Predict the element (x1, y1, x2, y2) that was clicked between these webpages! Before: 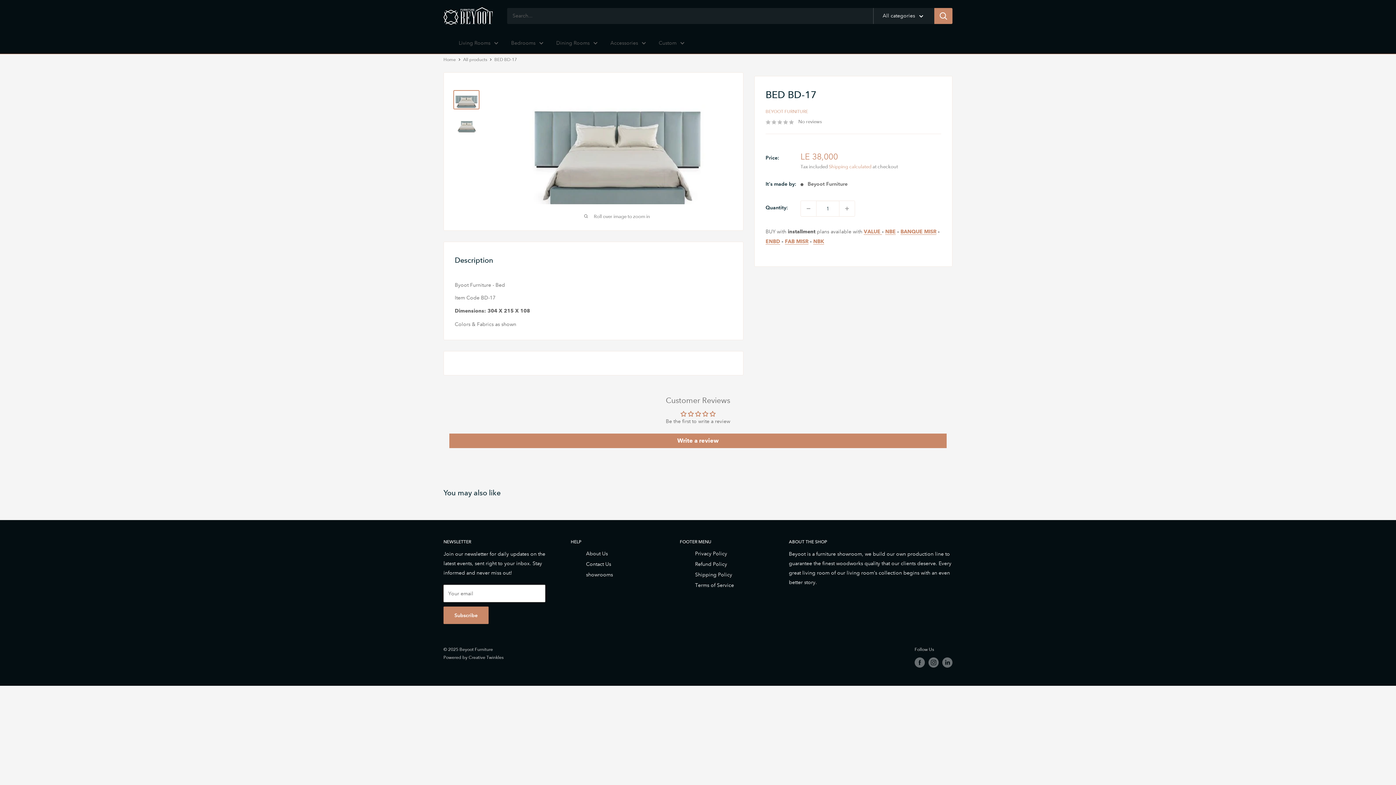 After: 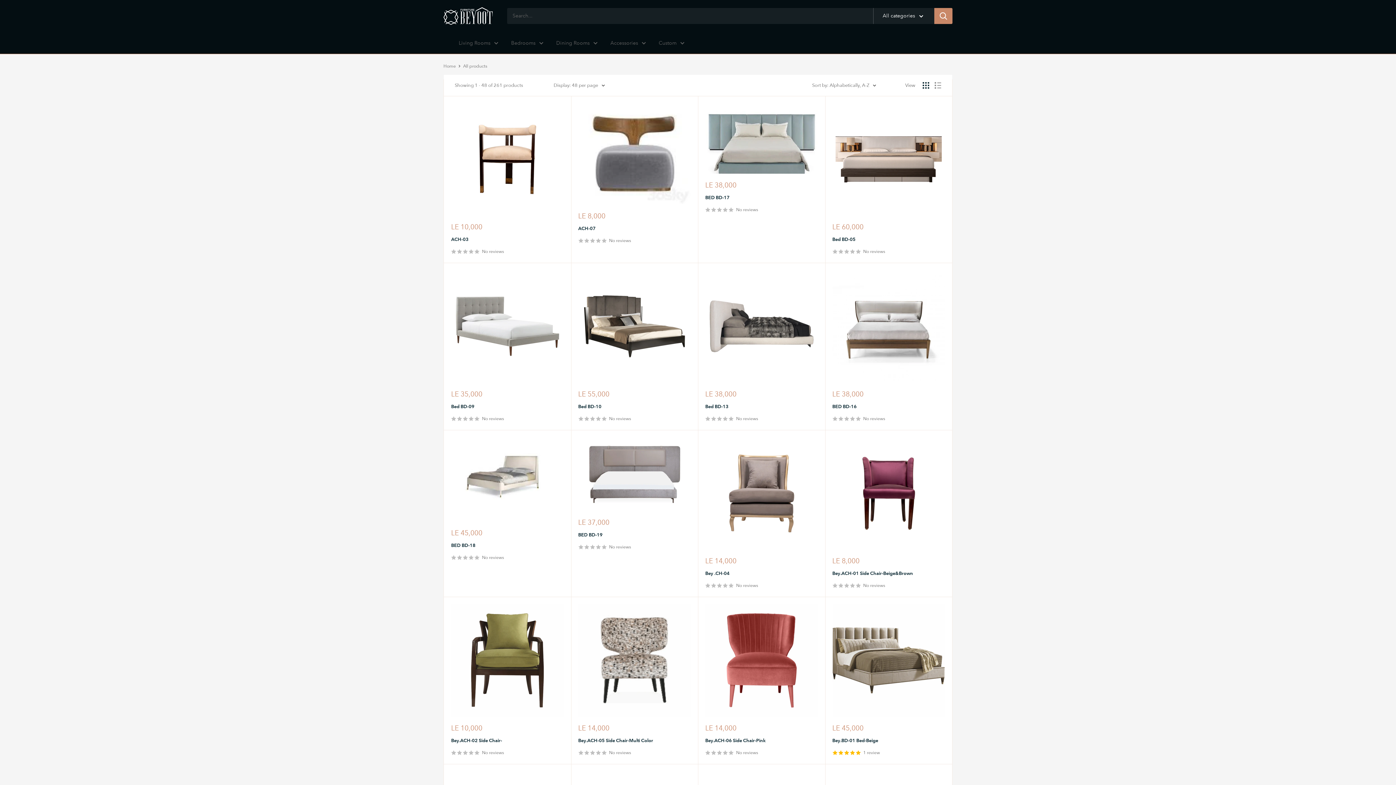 Action: bbox: (463, 56, 487, 62) label: All products